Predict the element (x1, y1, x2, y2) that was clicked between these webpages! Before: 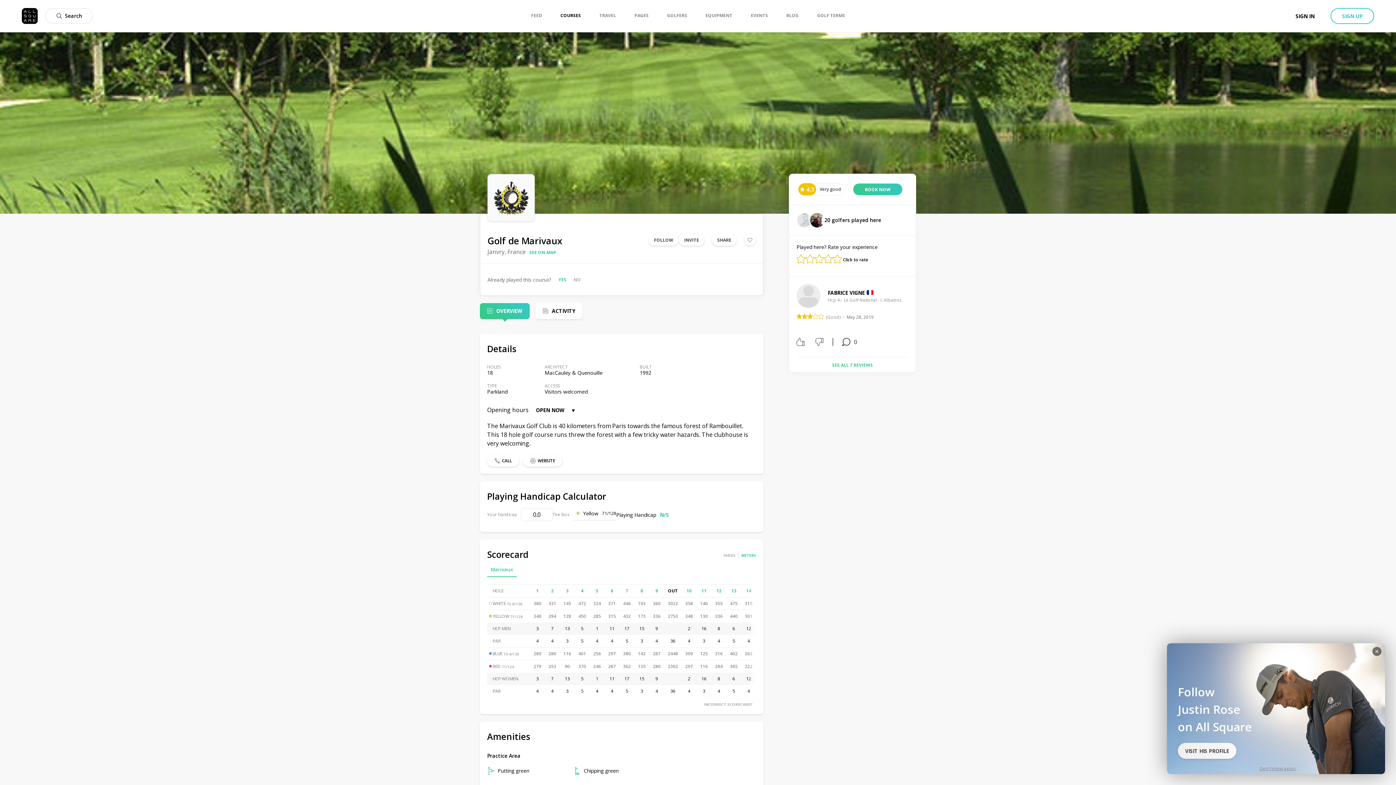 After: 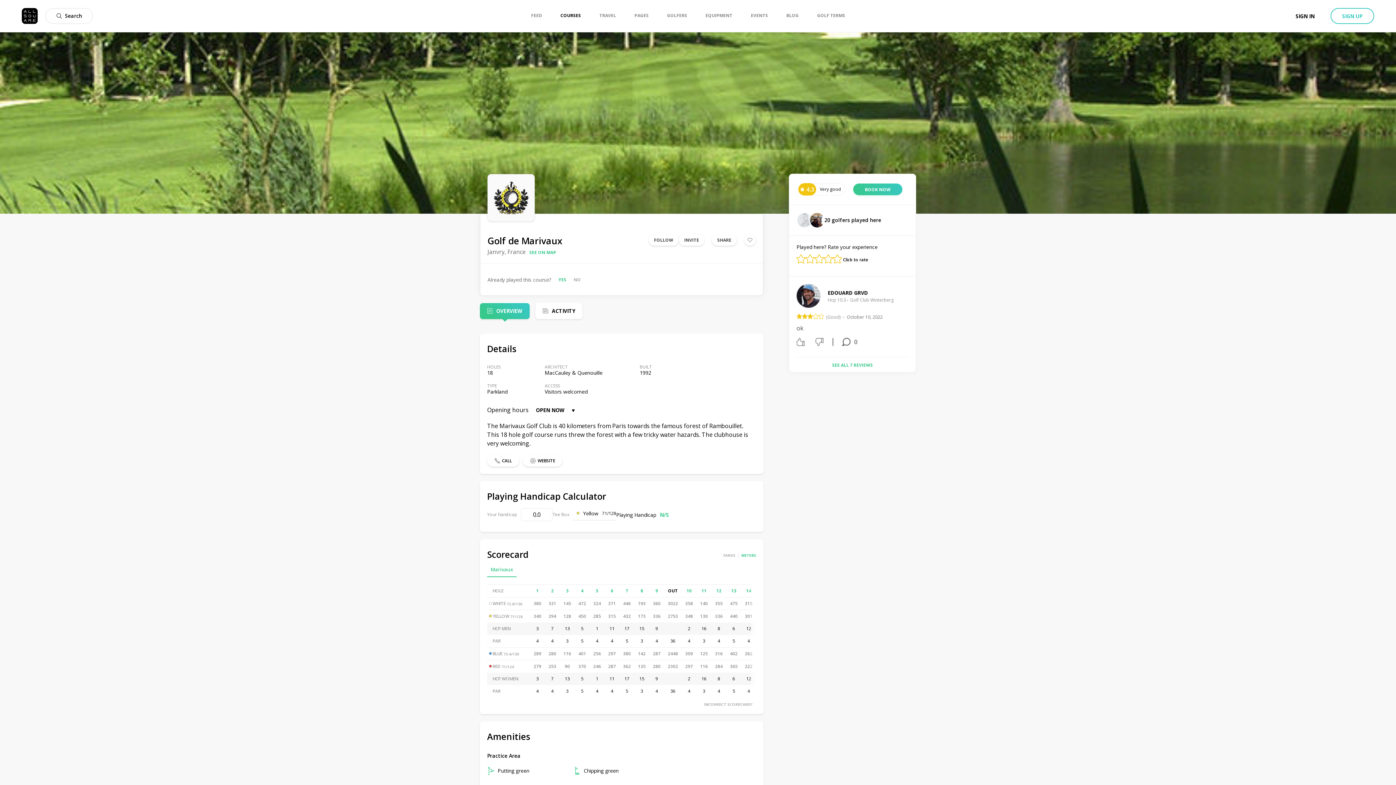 Action: label: Don't show again. bbox: (1258, 764, 1298, 773)